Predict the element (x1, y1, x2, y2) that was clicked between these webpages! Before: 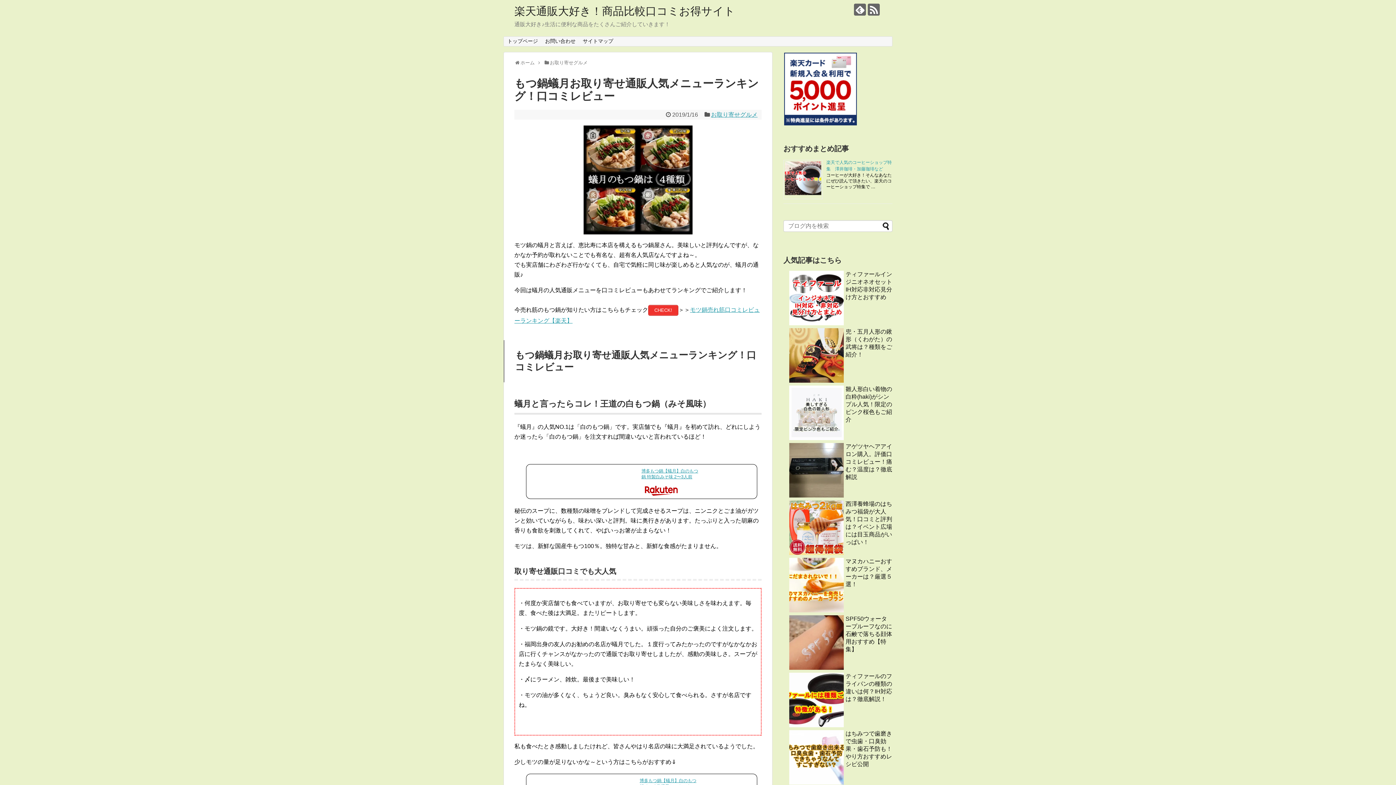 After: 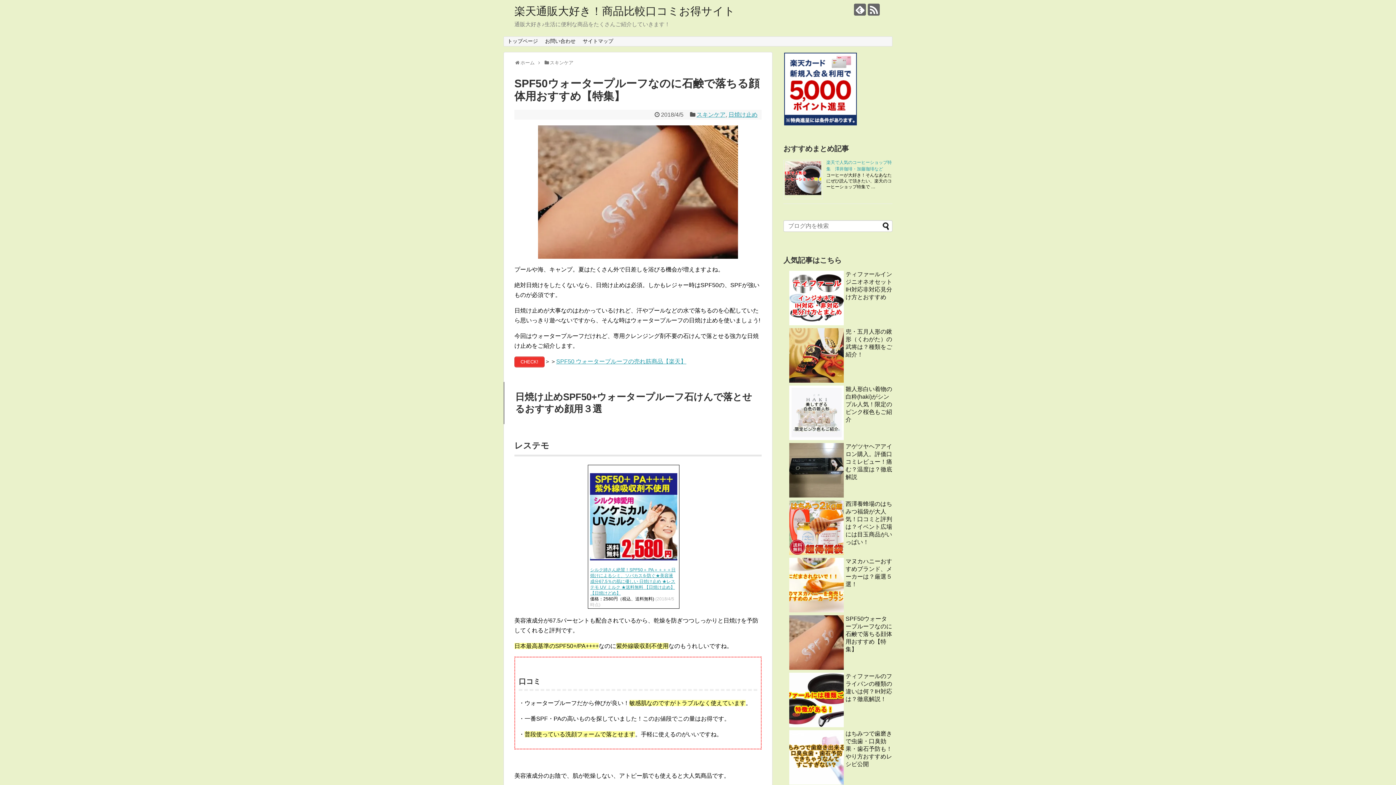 Action: label: SPF50ウォータープルーフなのに石鹸で落ちる顔体用おすすめ【特集】 bbox: (845, 616, 892, 652)